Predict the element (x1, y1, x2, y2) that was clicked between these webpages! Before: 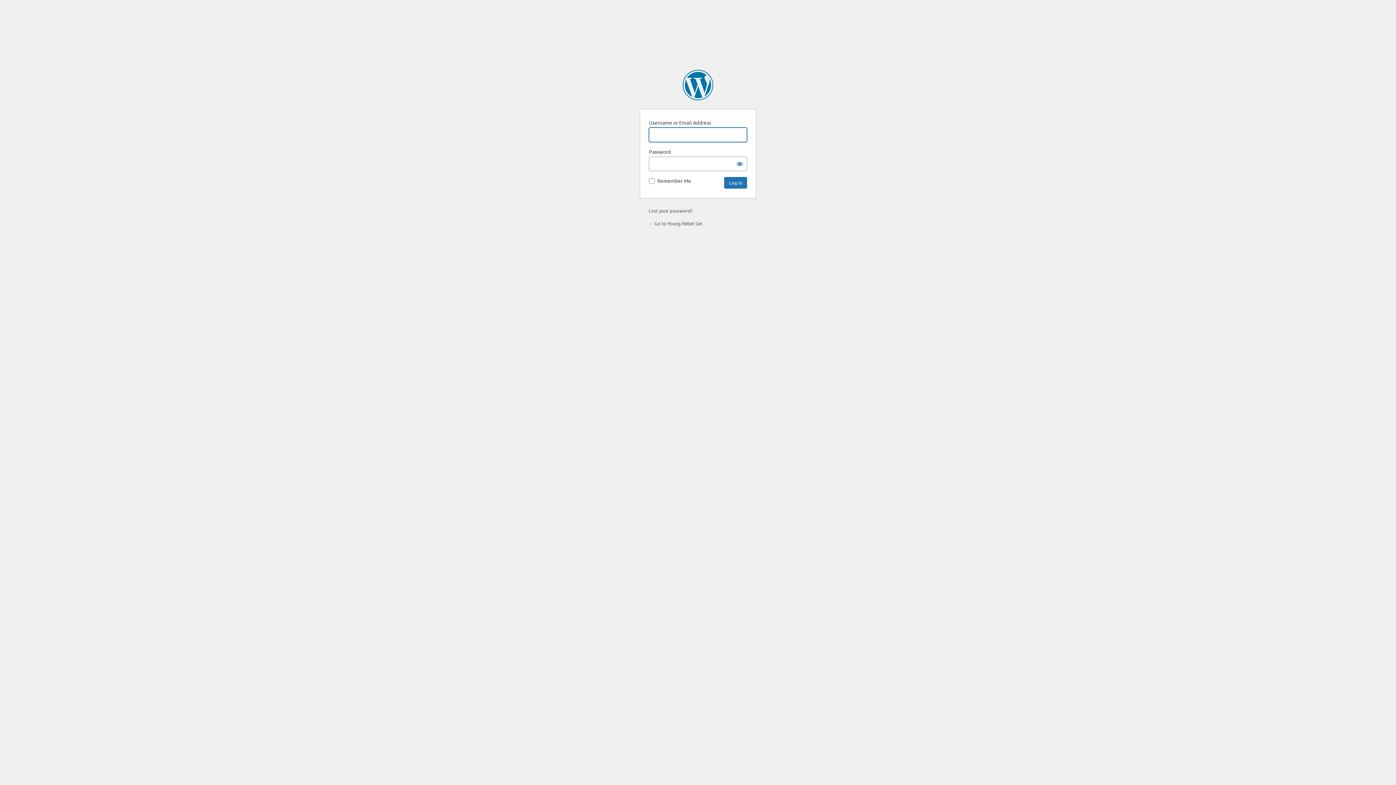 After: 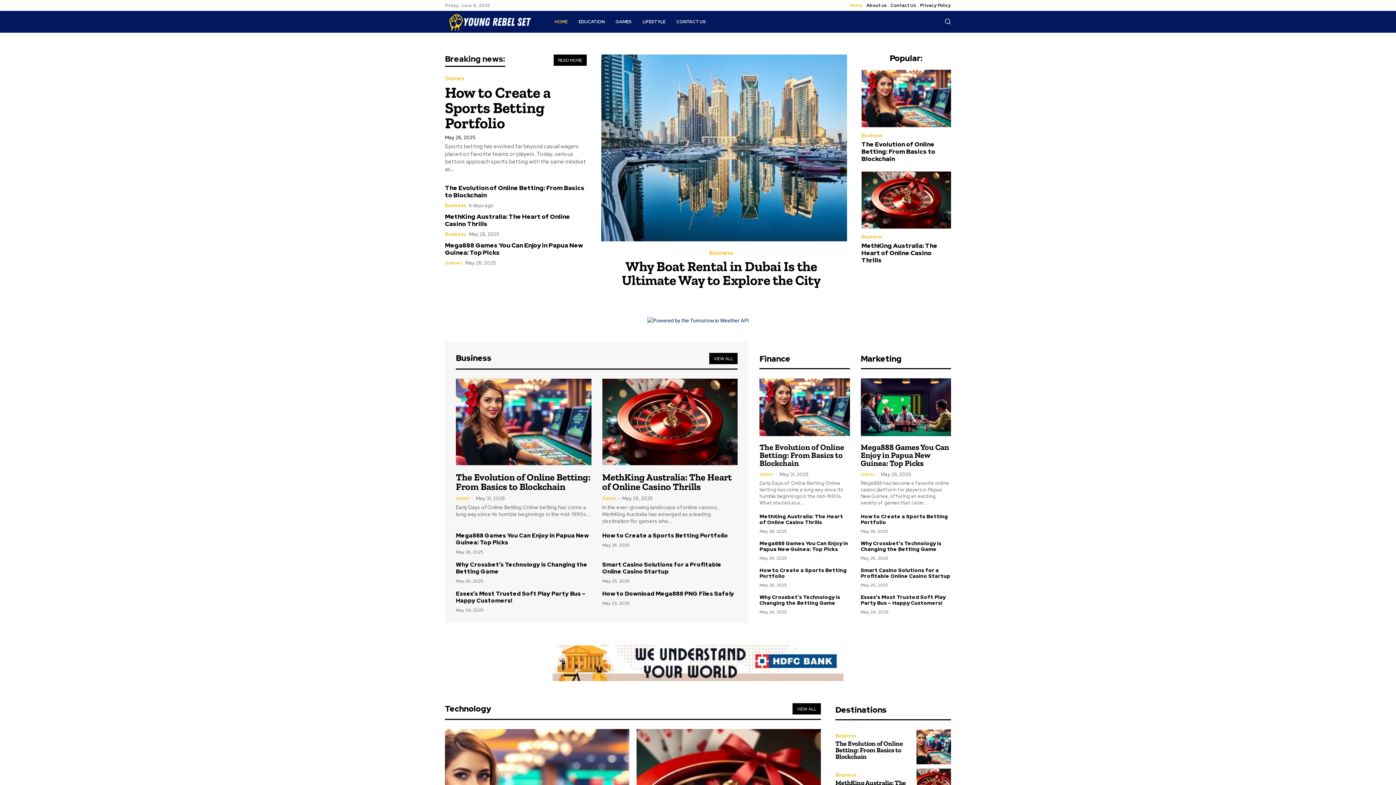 Action: bbox: (648, 220, 702, 226) label: ← Go to Young Rebel Set